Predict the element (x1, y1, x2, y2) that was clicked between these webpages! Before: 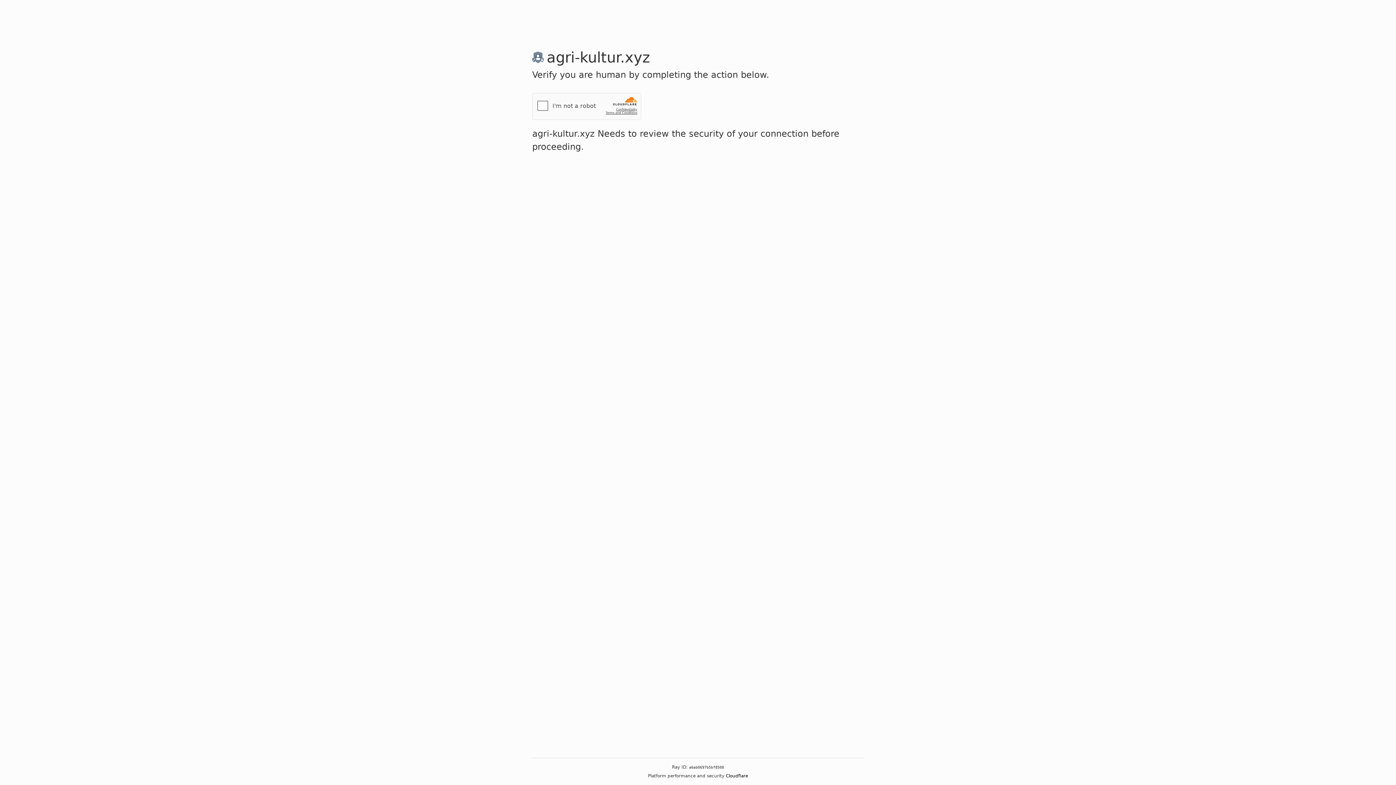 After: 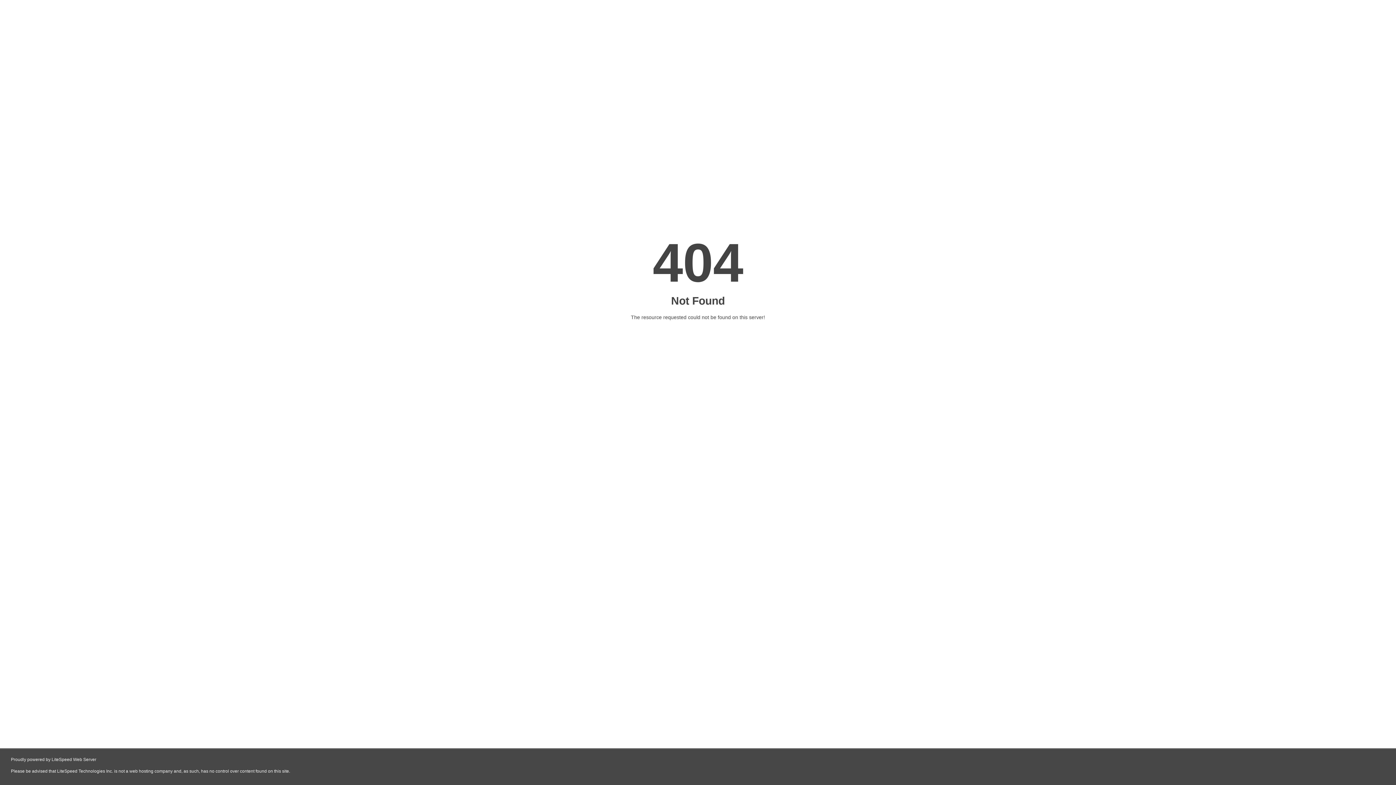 Action: bbox: (537, 100, 548, 110)